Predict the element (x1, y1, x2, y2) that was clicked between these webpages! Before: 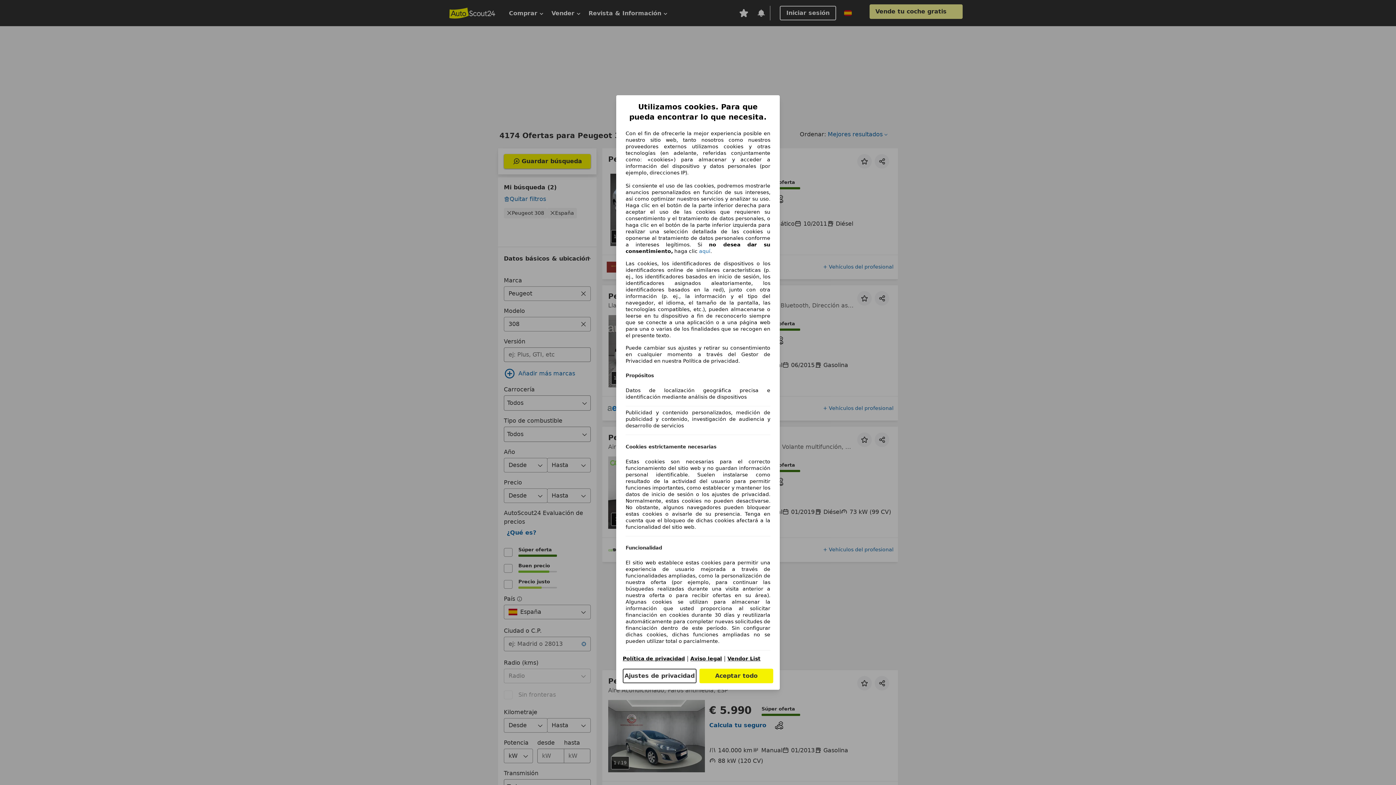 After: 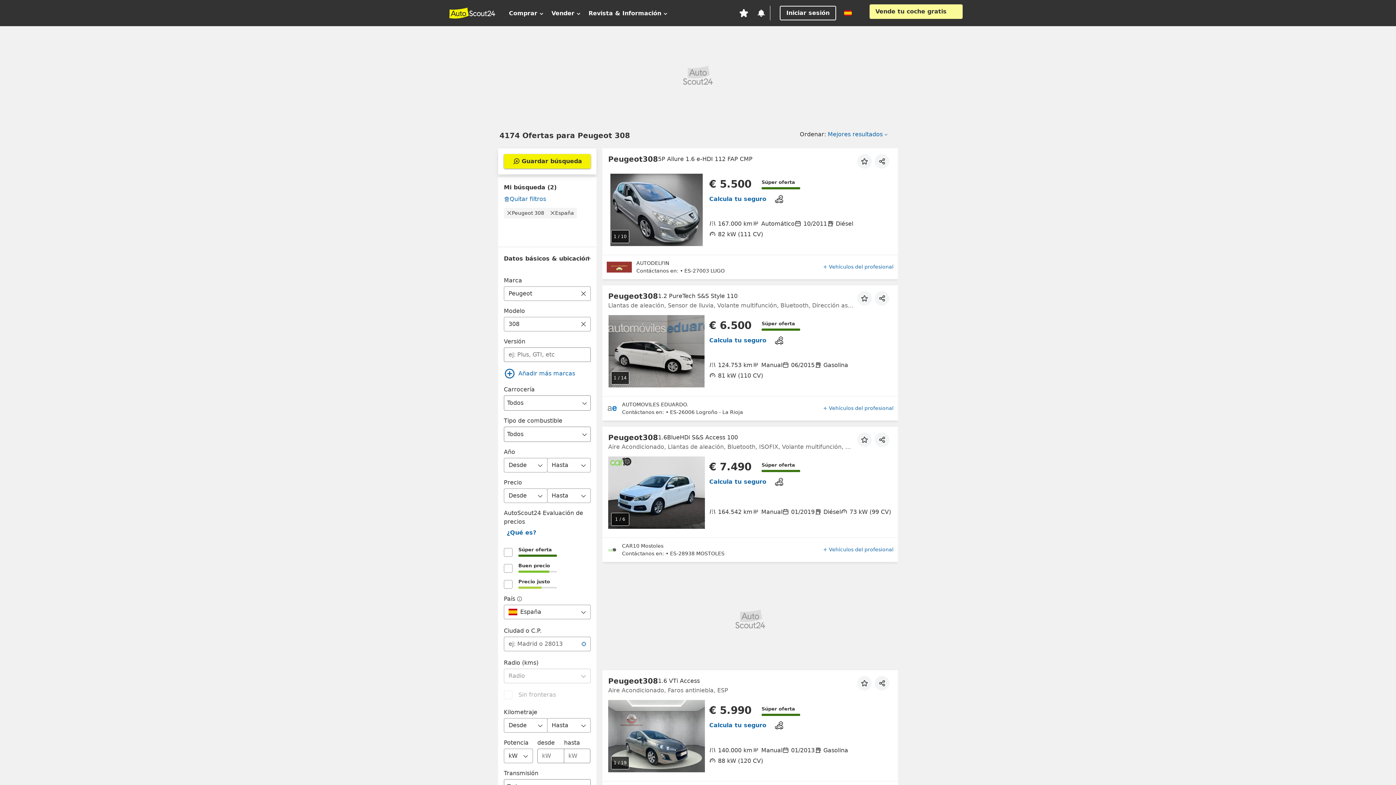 Action: bbox: (699, 248, 710, 254) label: aquí